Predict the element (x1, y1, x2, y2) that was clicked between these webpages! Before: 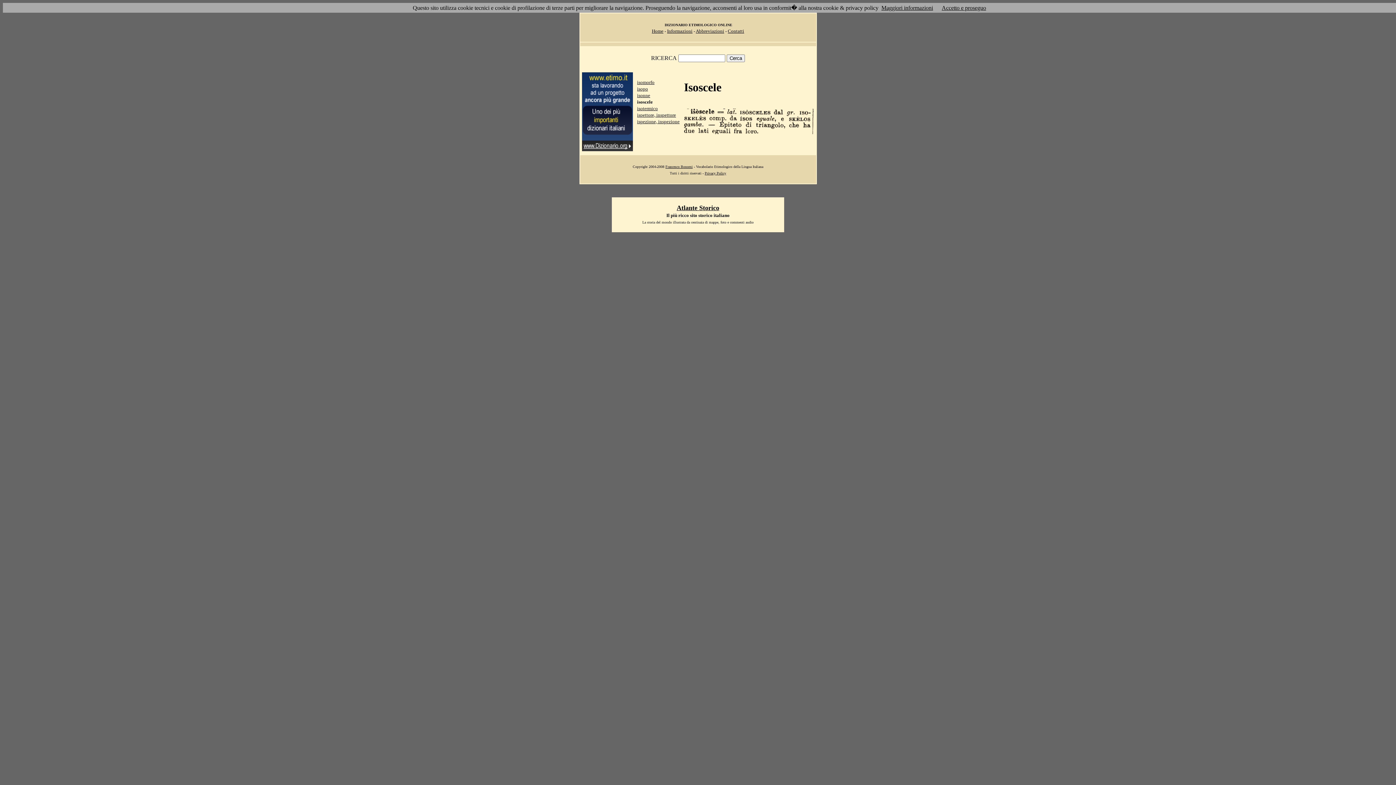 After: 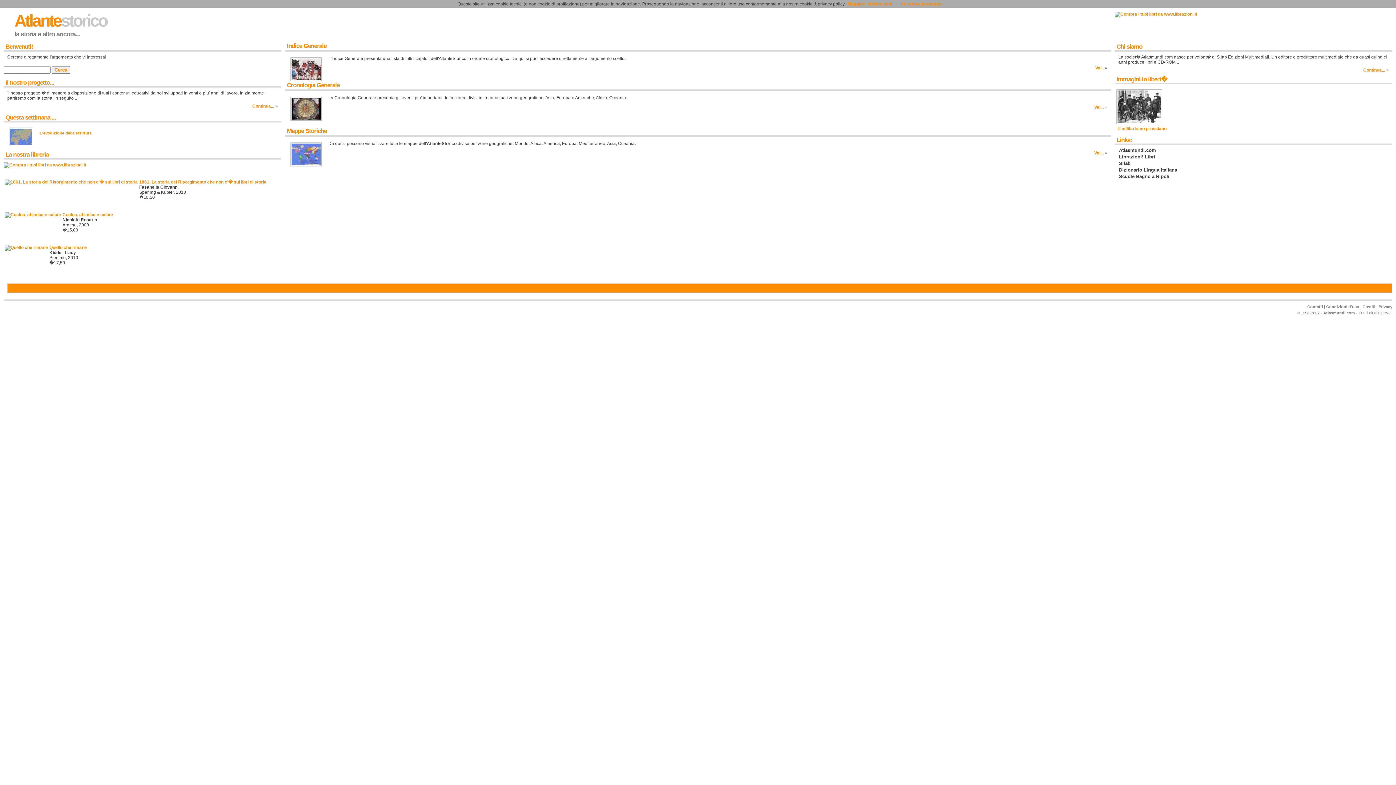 Action: label: Atlante Storico bbox: (676, 204, 719, 211)